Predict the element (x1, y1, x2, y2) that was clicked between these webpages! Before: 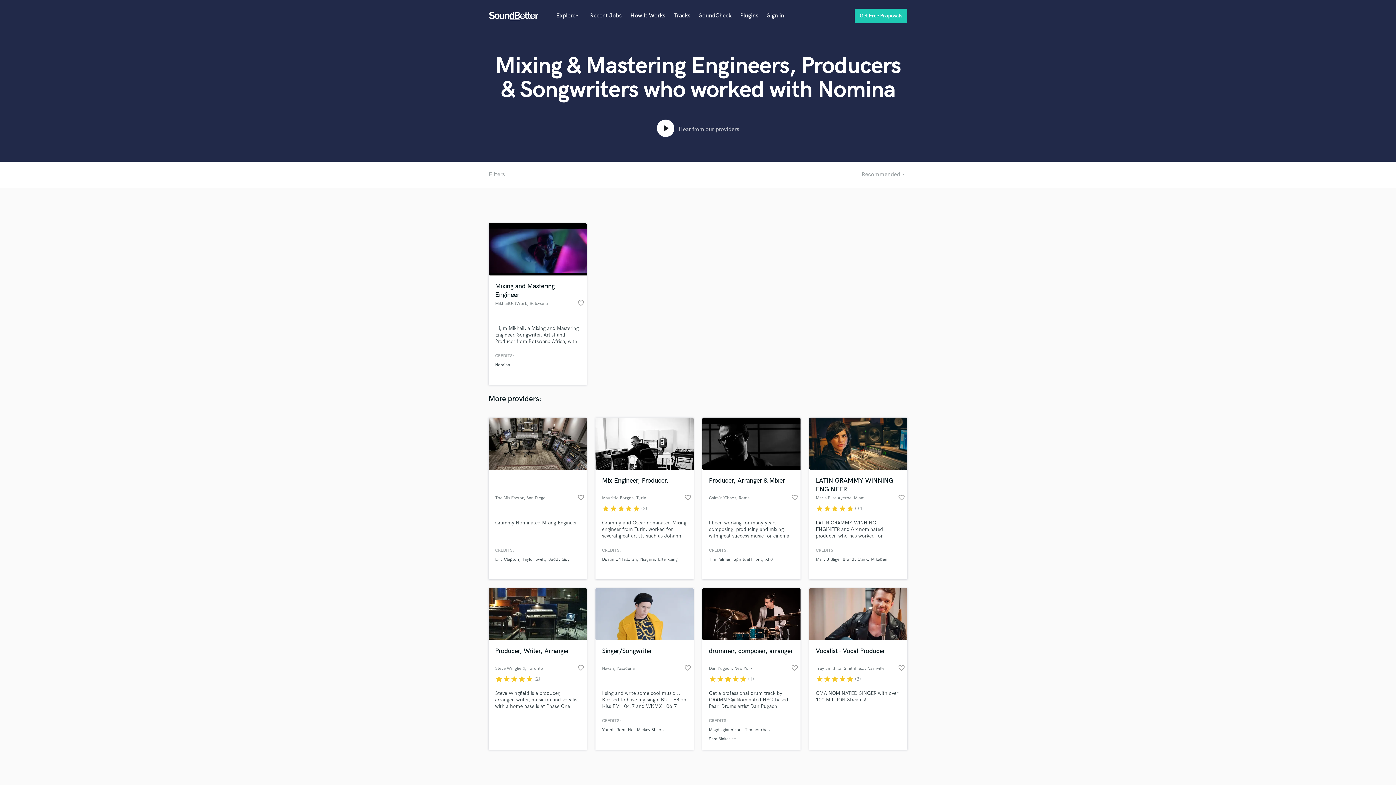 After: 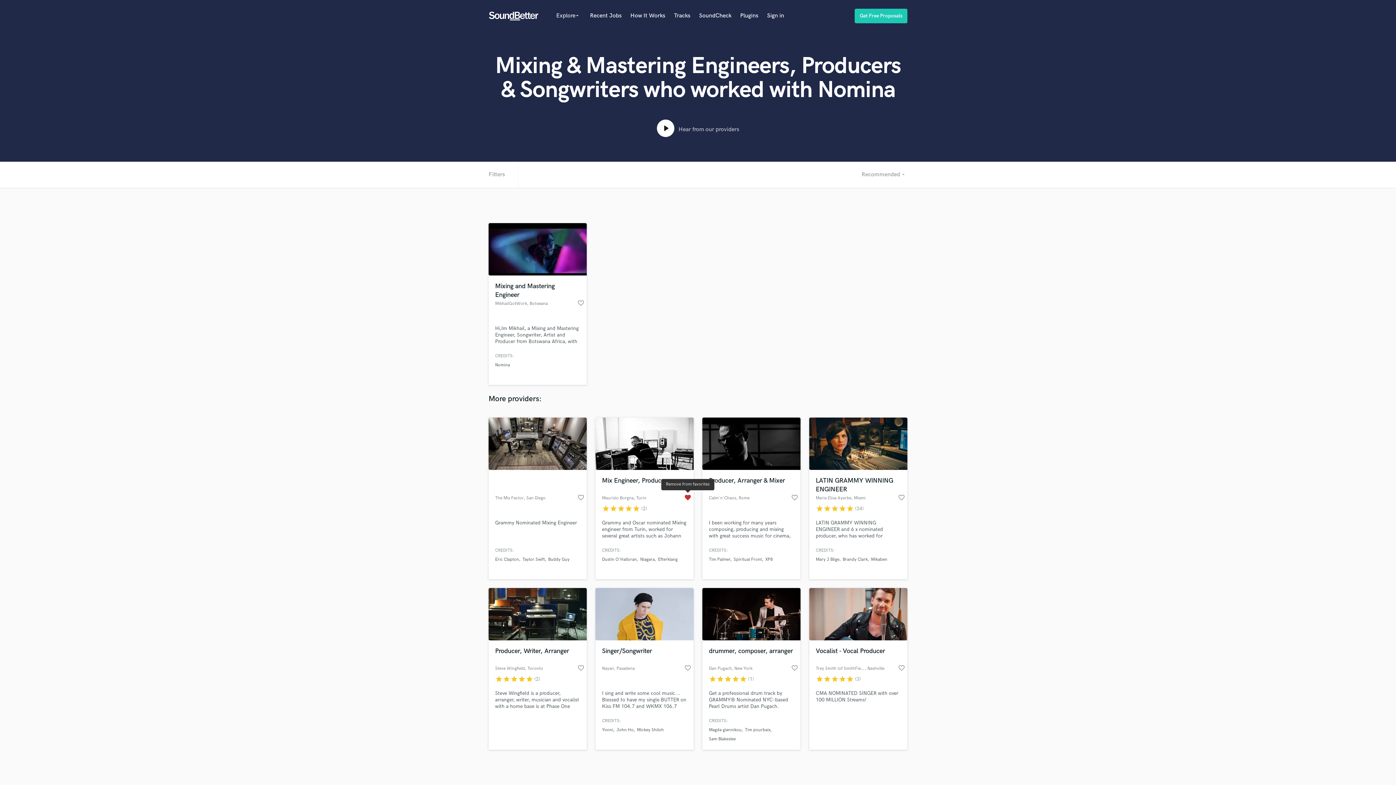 Action: label: favorite_border bbox: (684, 494, 691, 504)